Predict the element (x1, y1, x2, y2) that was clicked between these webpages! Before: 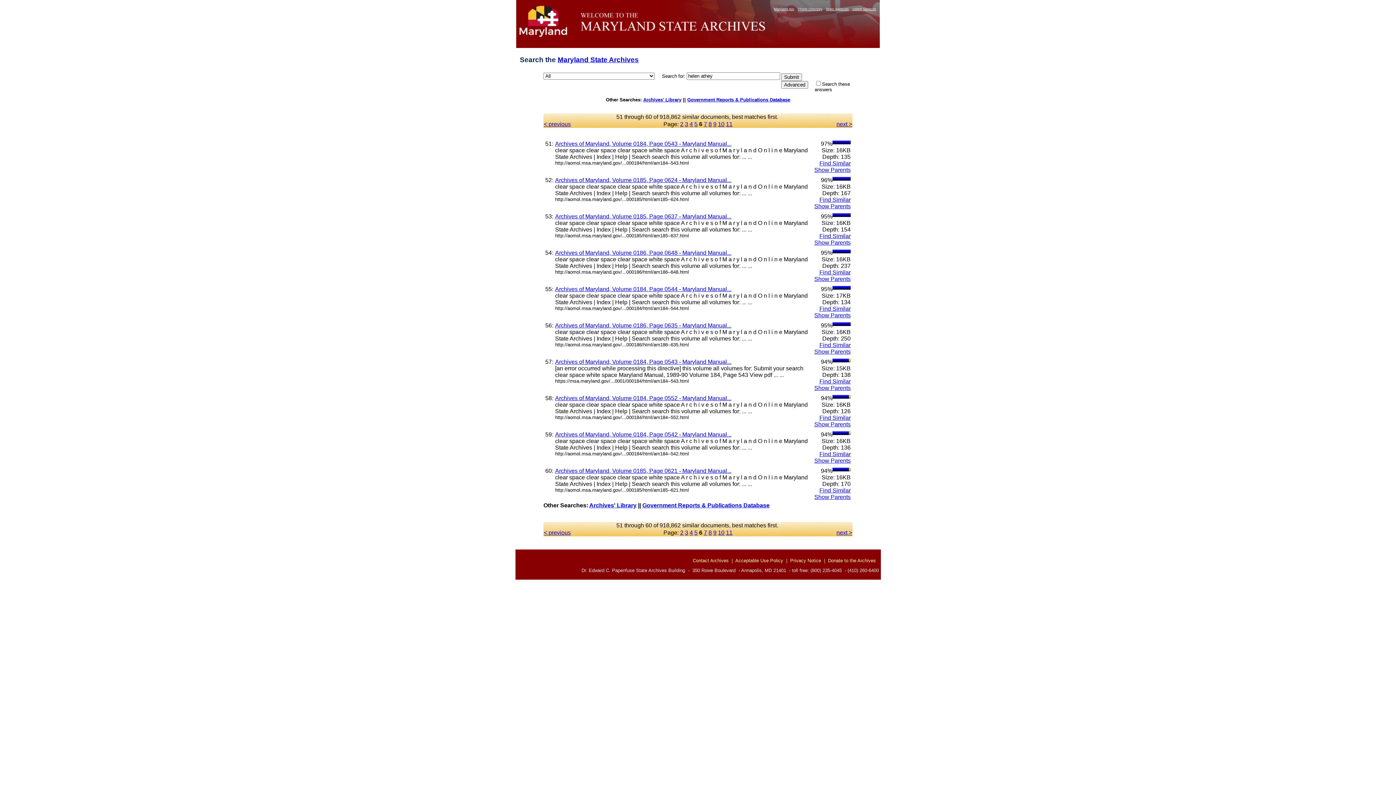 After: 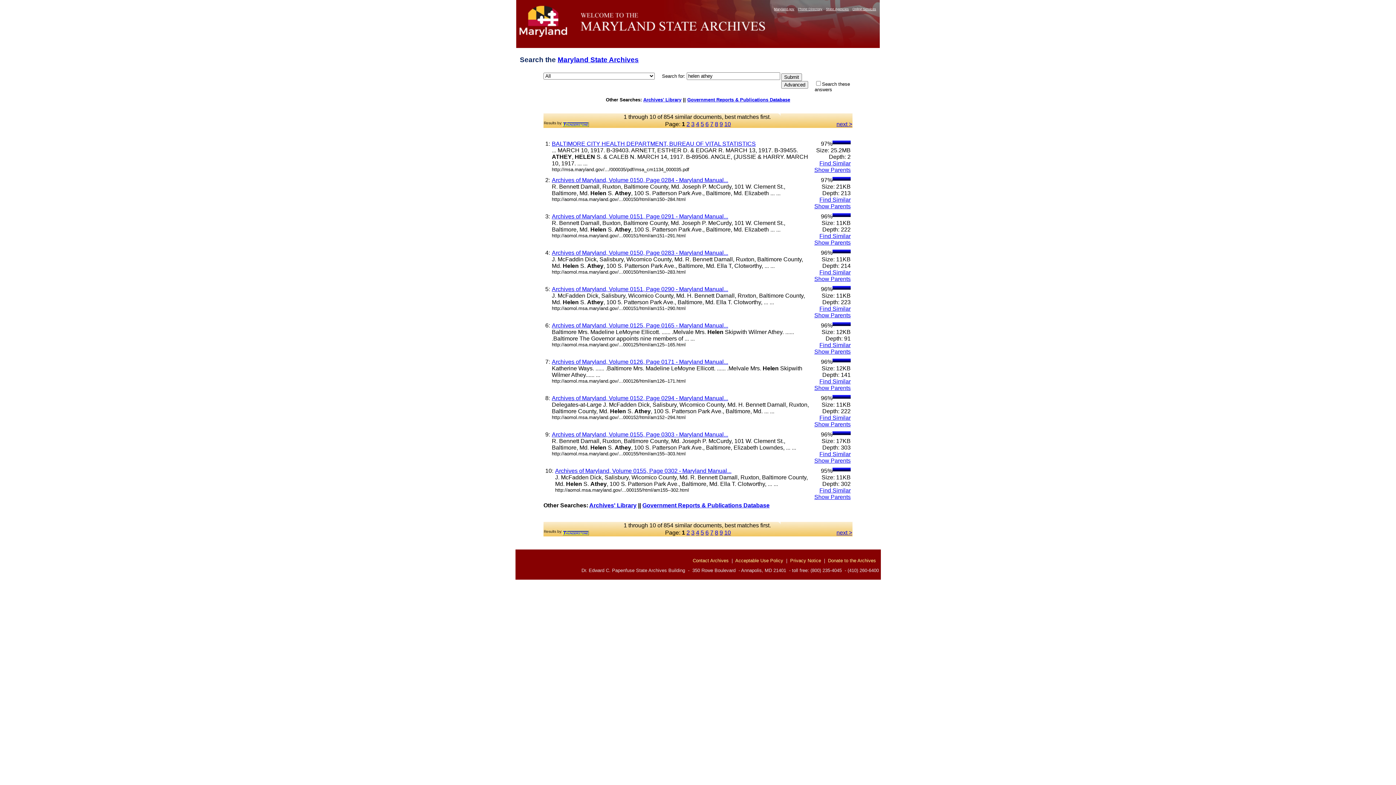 Action: bbox: (819, 160, 850, 166) label: Find Similar